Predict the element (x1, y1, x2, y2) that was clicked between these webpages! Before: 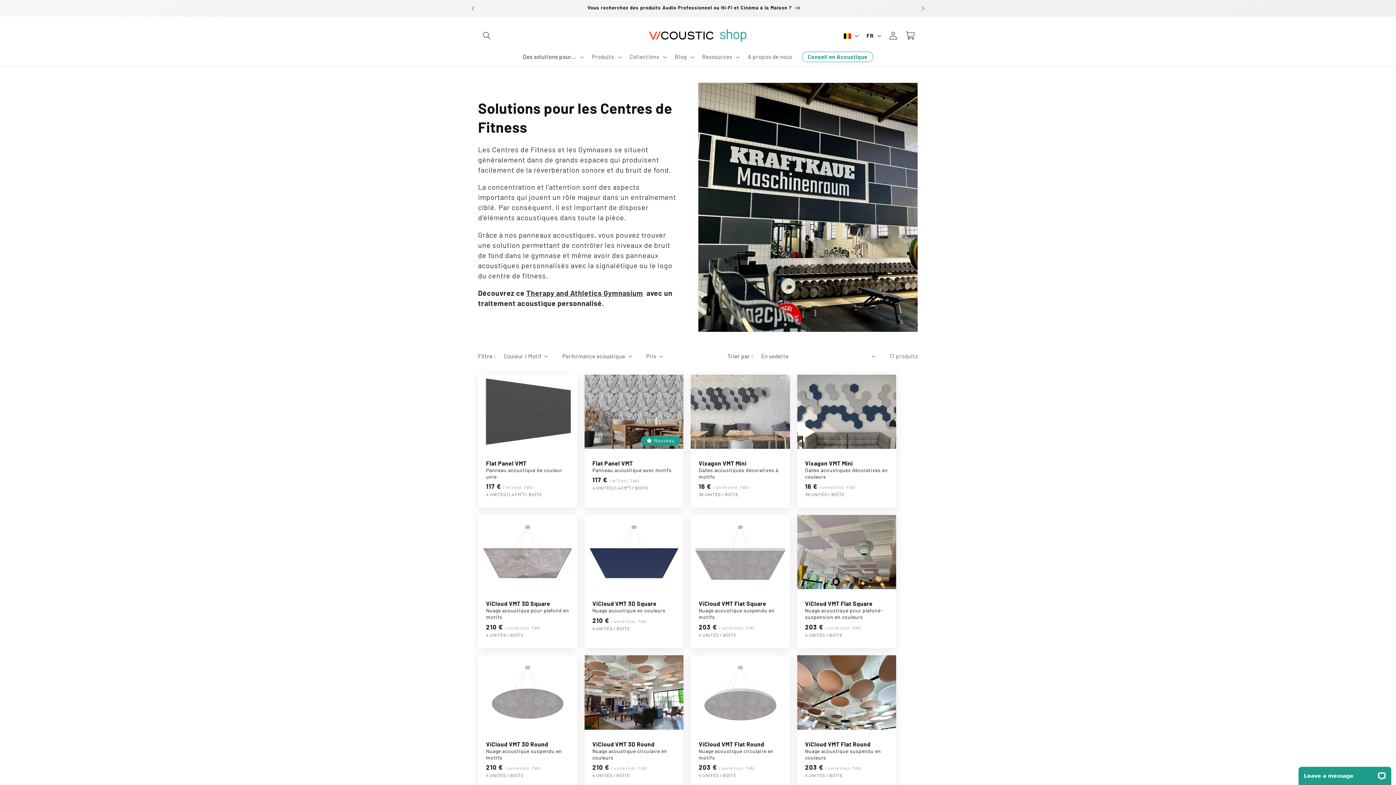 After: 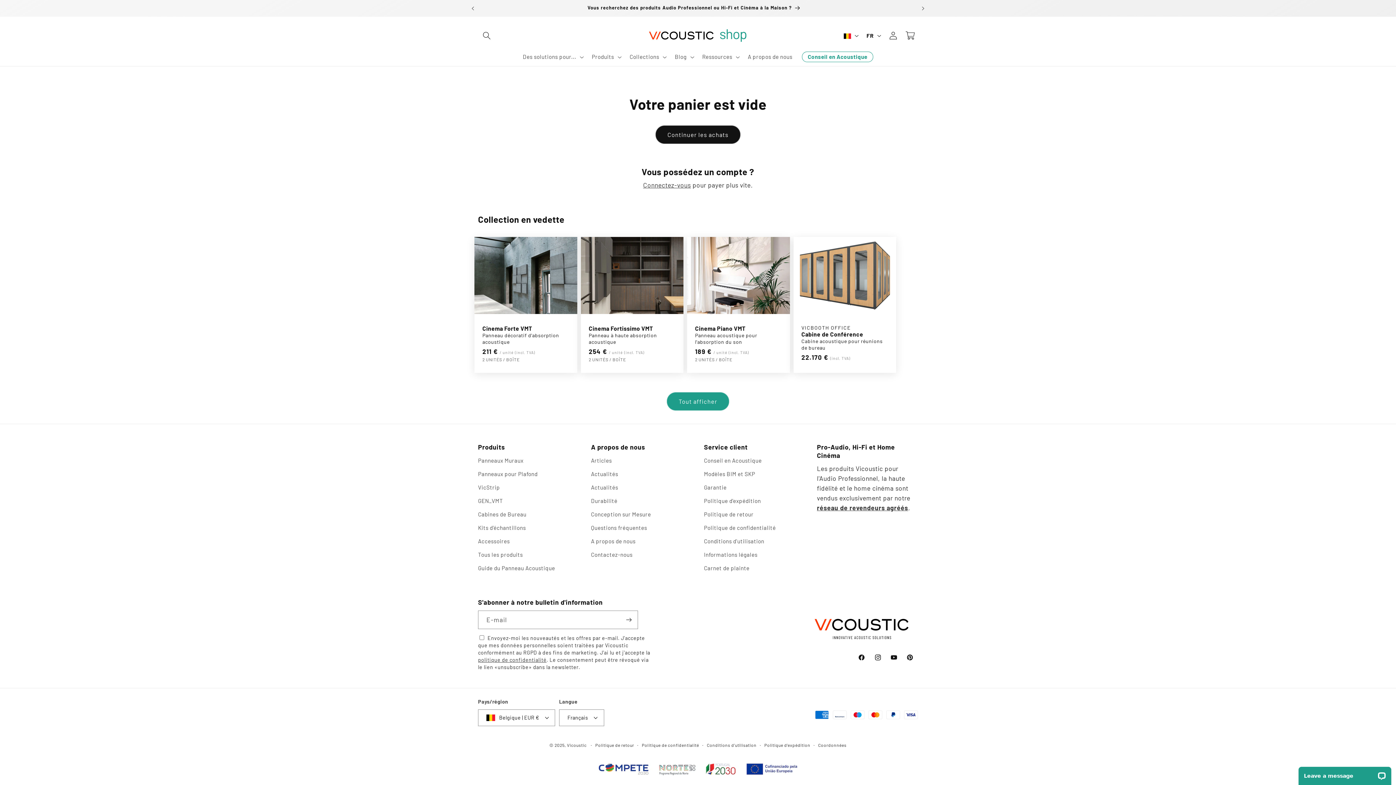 Action: bbox: (902, 26, 919, 44) label: Panier